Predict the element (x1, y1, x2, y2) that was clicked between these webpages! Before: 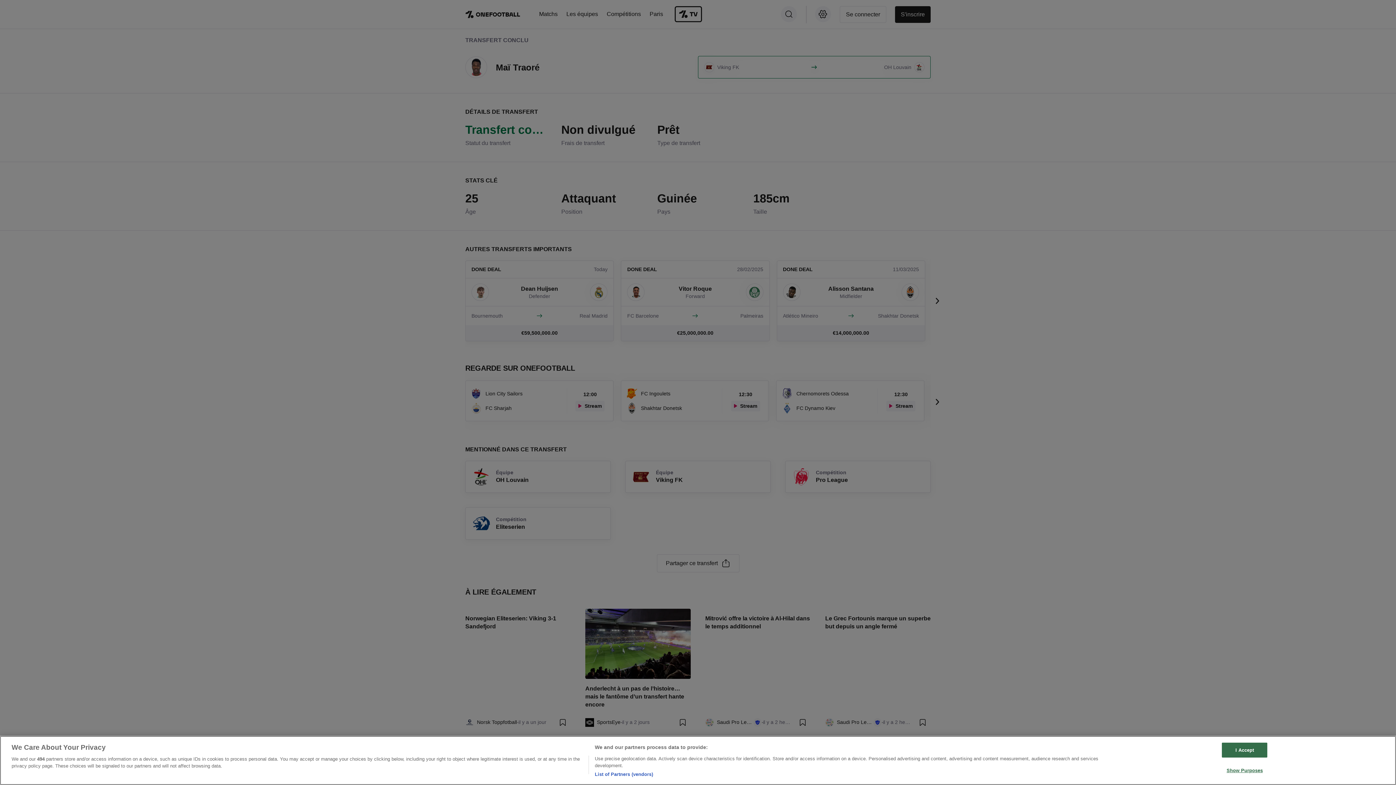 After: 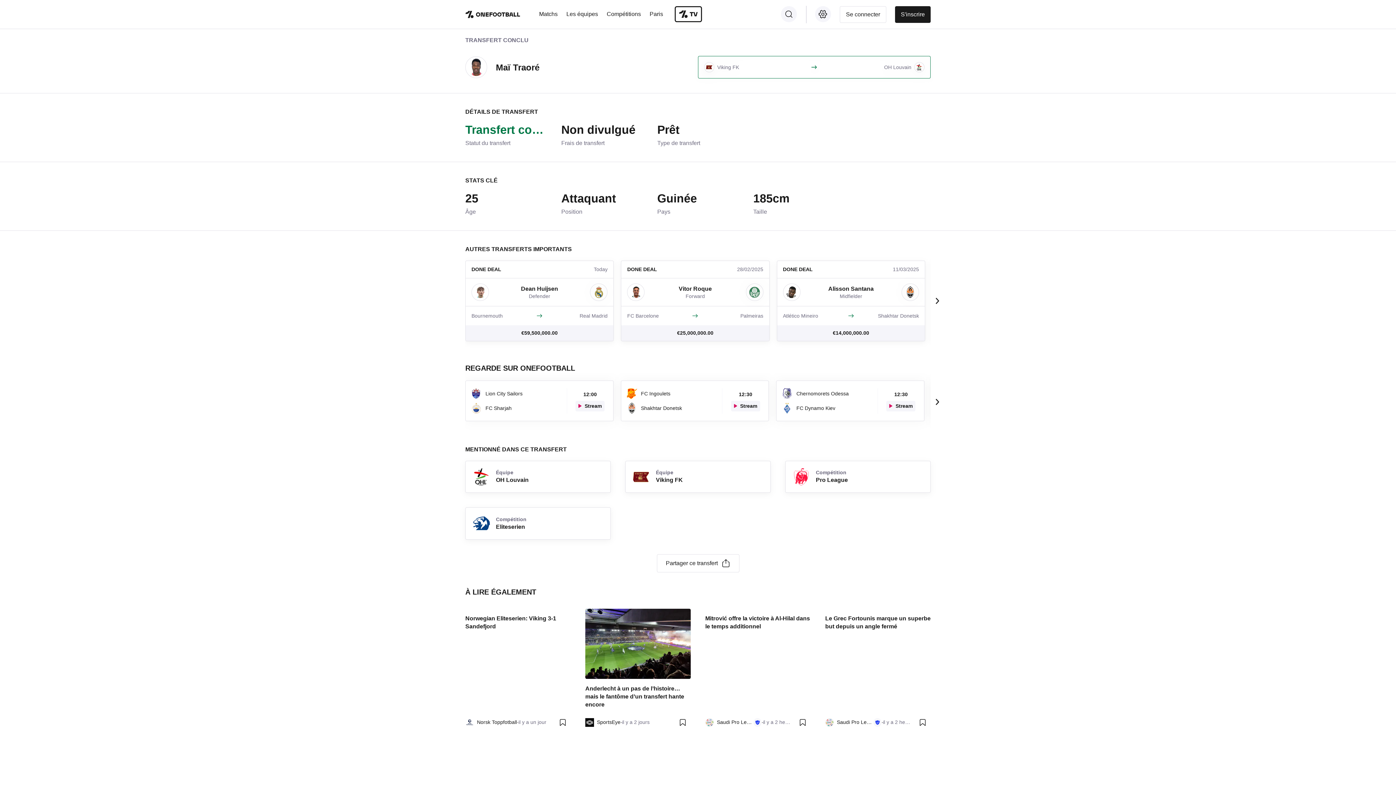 Action: label: I Accept bbox: (1222, 742, 1267, 757)